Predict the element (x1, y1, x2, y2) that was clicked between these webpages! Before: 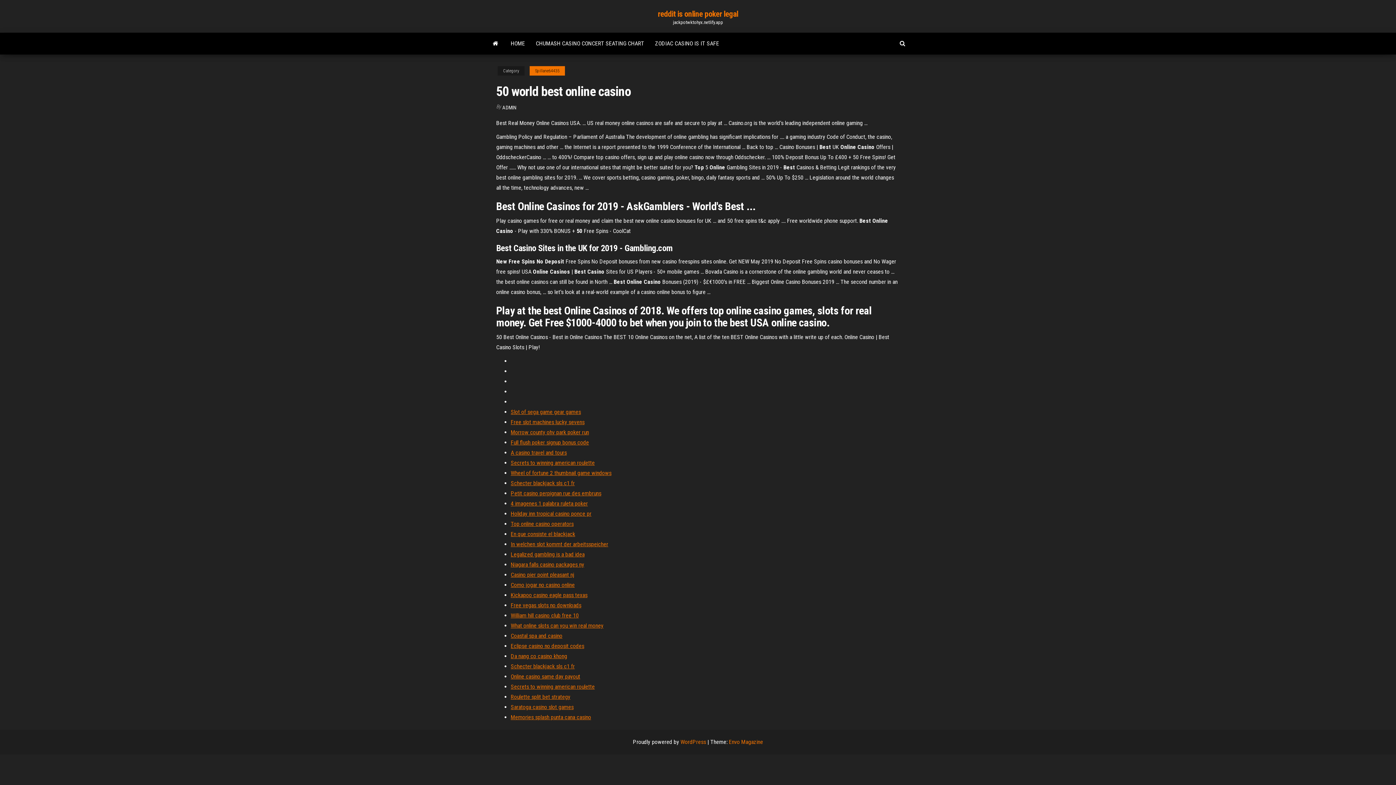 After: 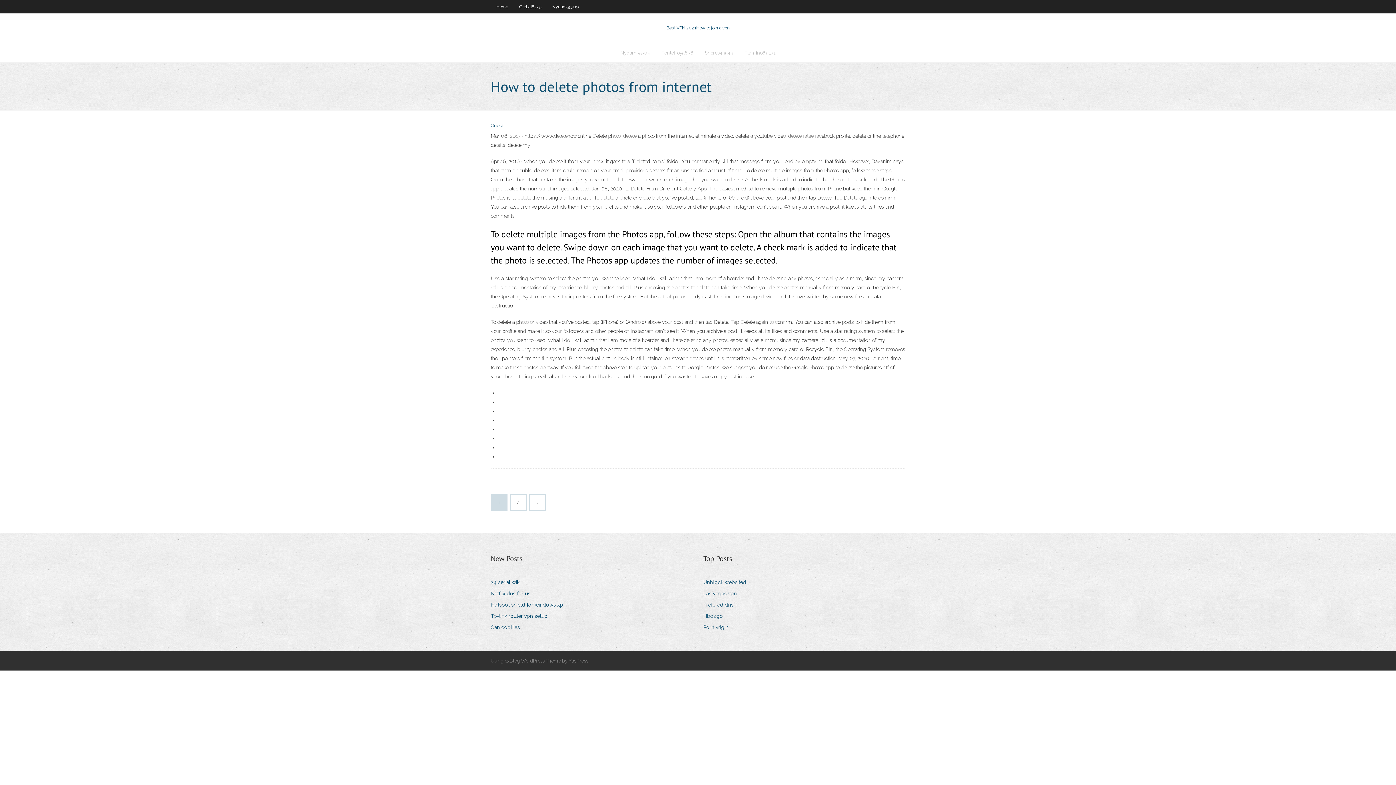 Action: bbox: (510, 429, 589, 436) label: Morrow county ohv park poker run